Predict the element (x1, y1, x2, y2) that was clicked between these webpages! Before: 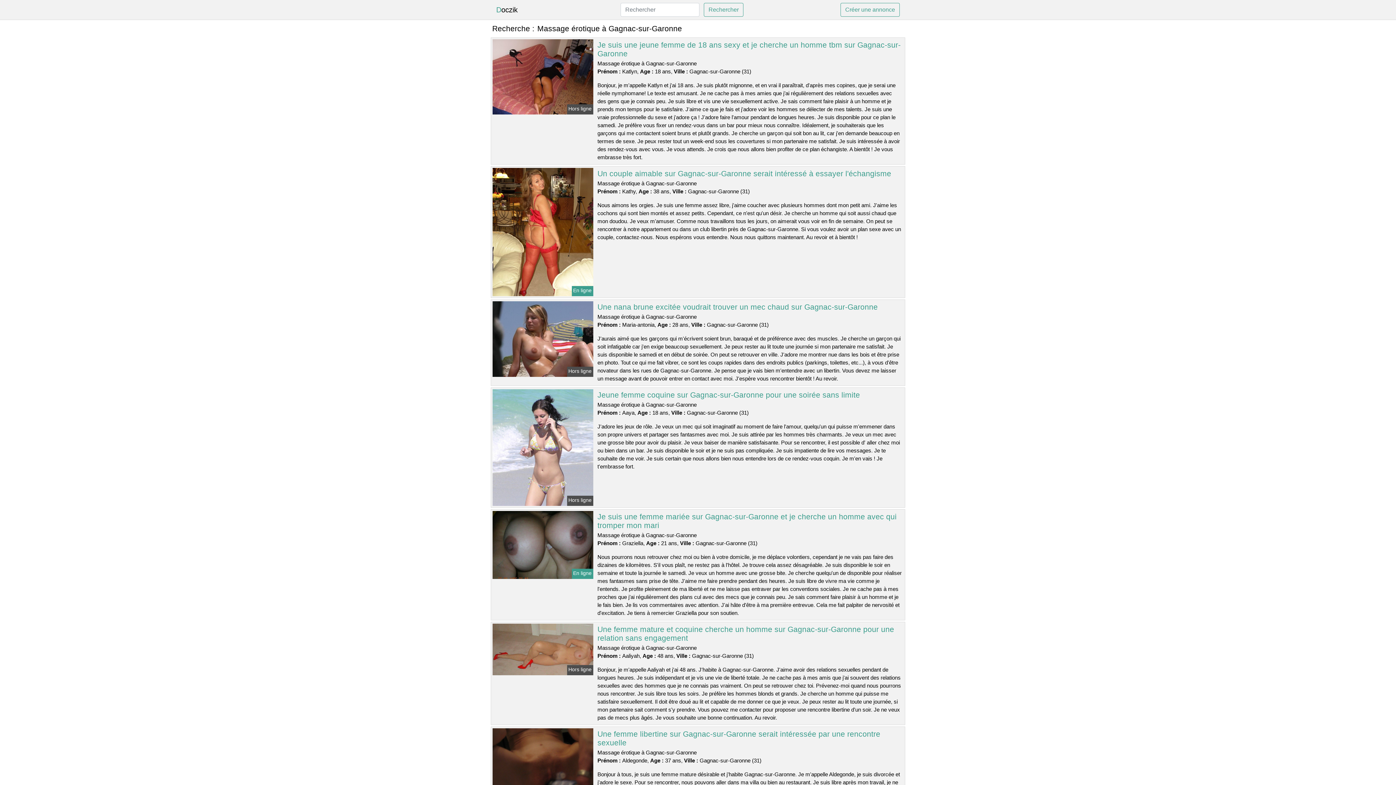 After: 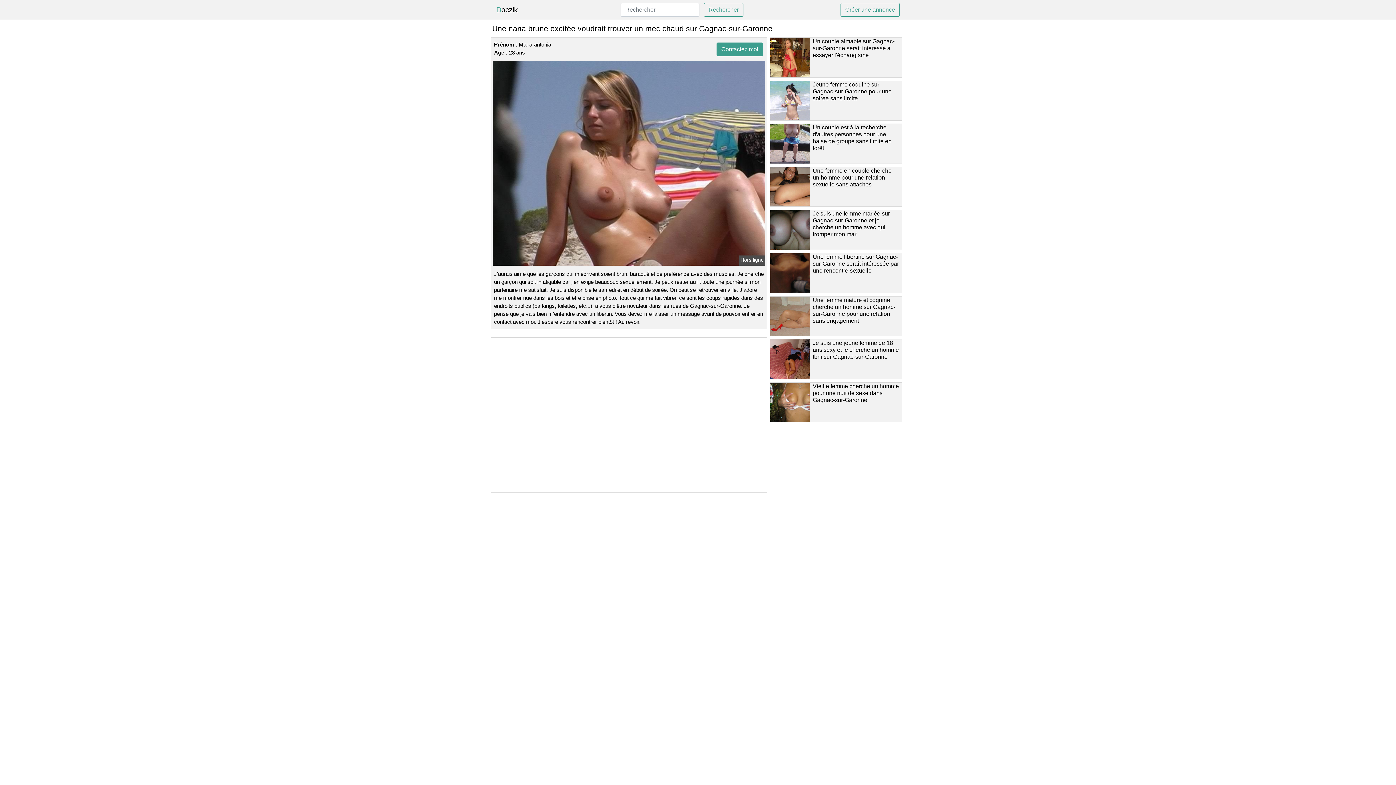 Action: label: Une nana brune excitée voudrait trouver un mec chaud sur Gagnac-sur-Garonne bbox: (597, 303, 878, 311)